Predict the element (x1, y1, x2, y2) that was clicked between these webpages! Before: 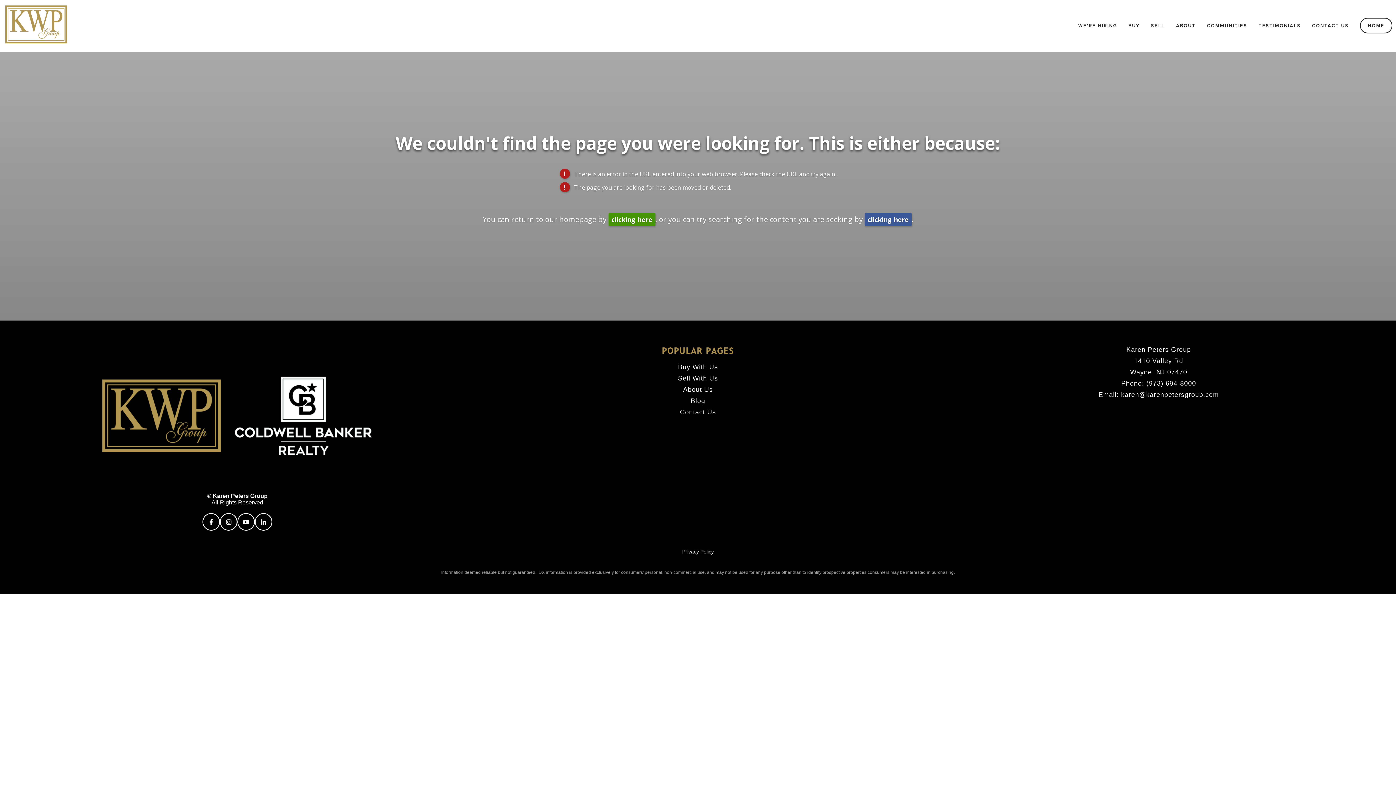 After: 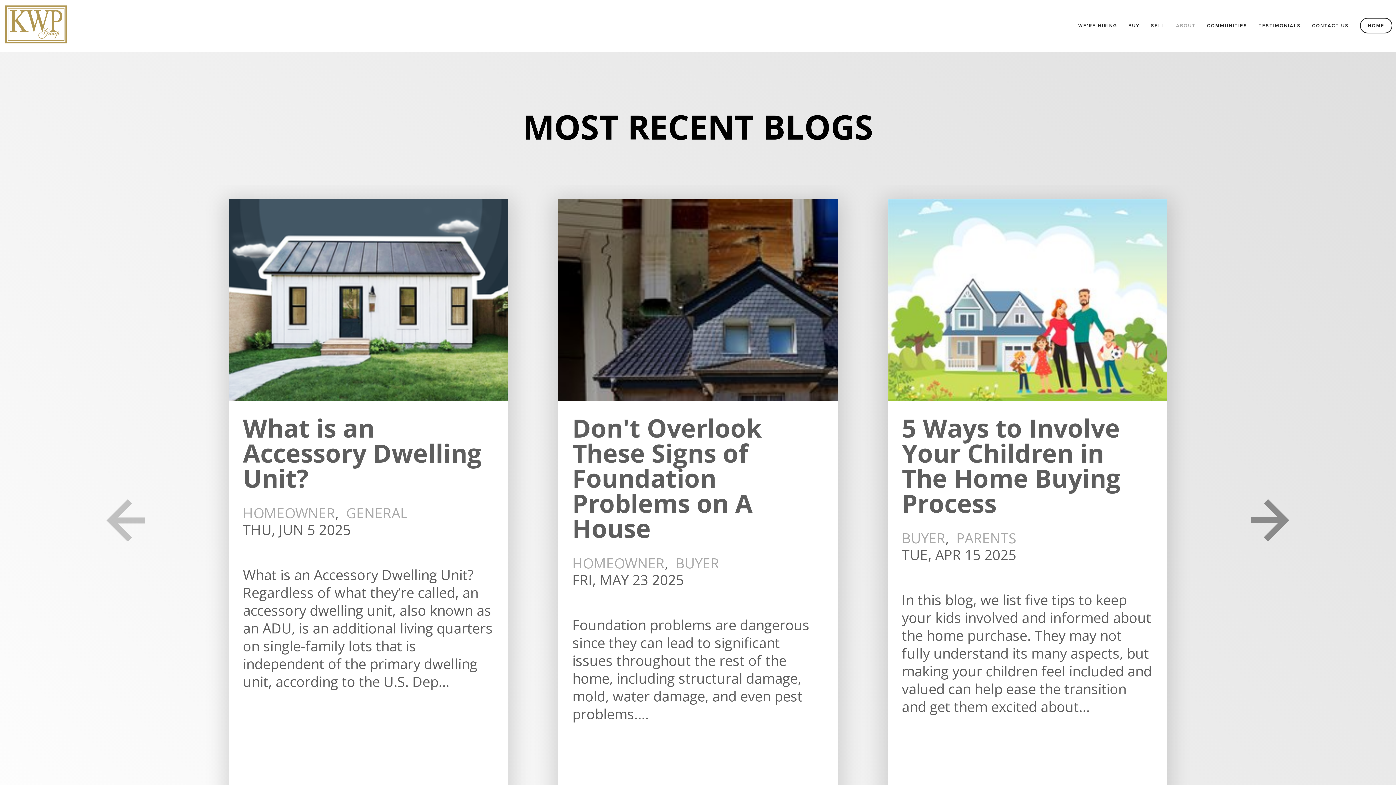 Action: label: Blog bbox: (690, 397, 705, 404)